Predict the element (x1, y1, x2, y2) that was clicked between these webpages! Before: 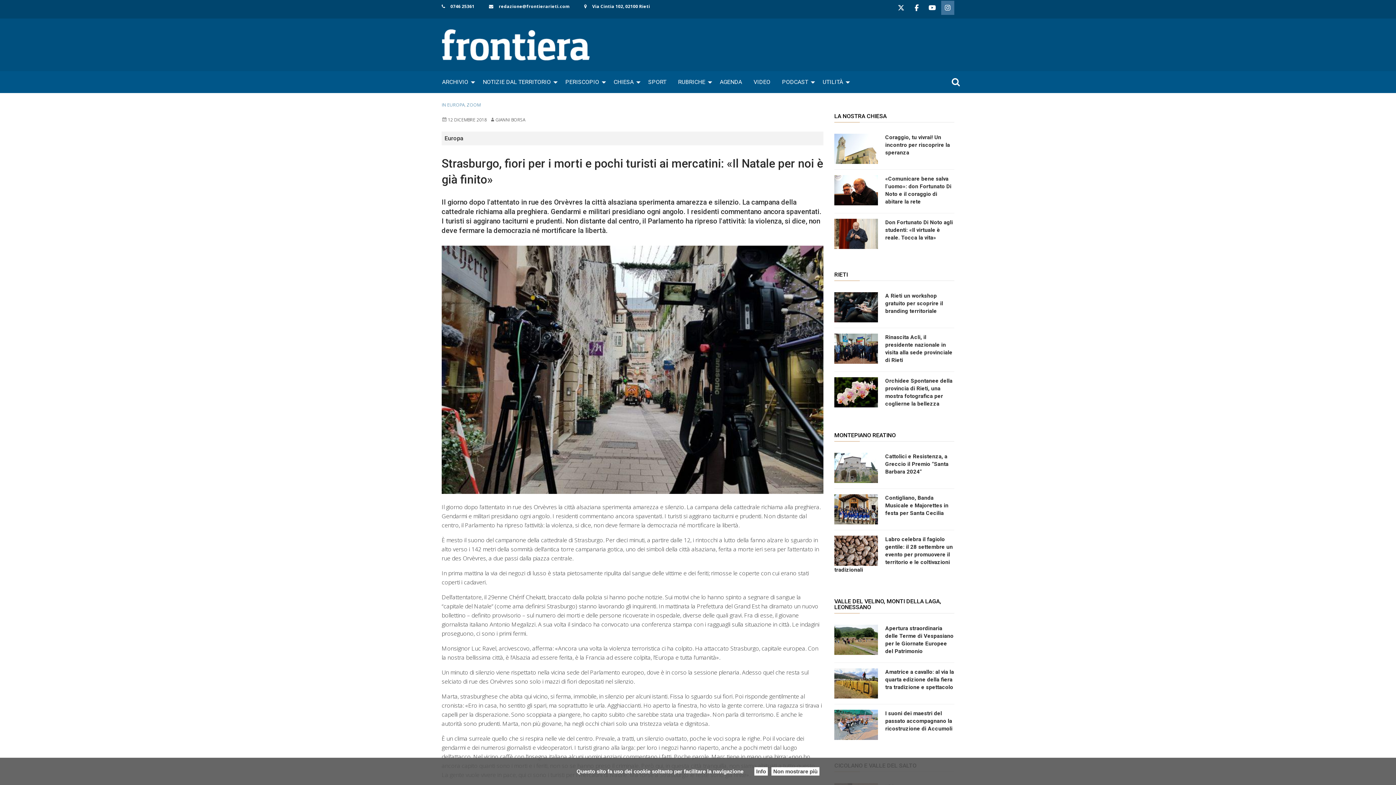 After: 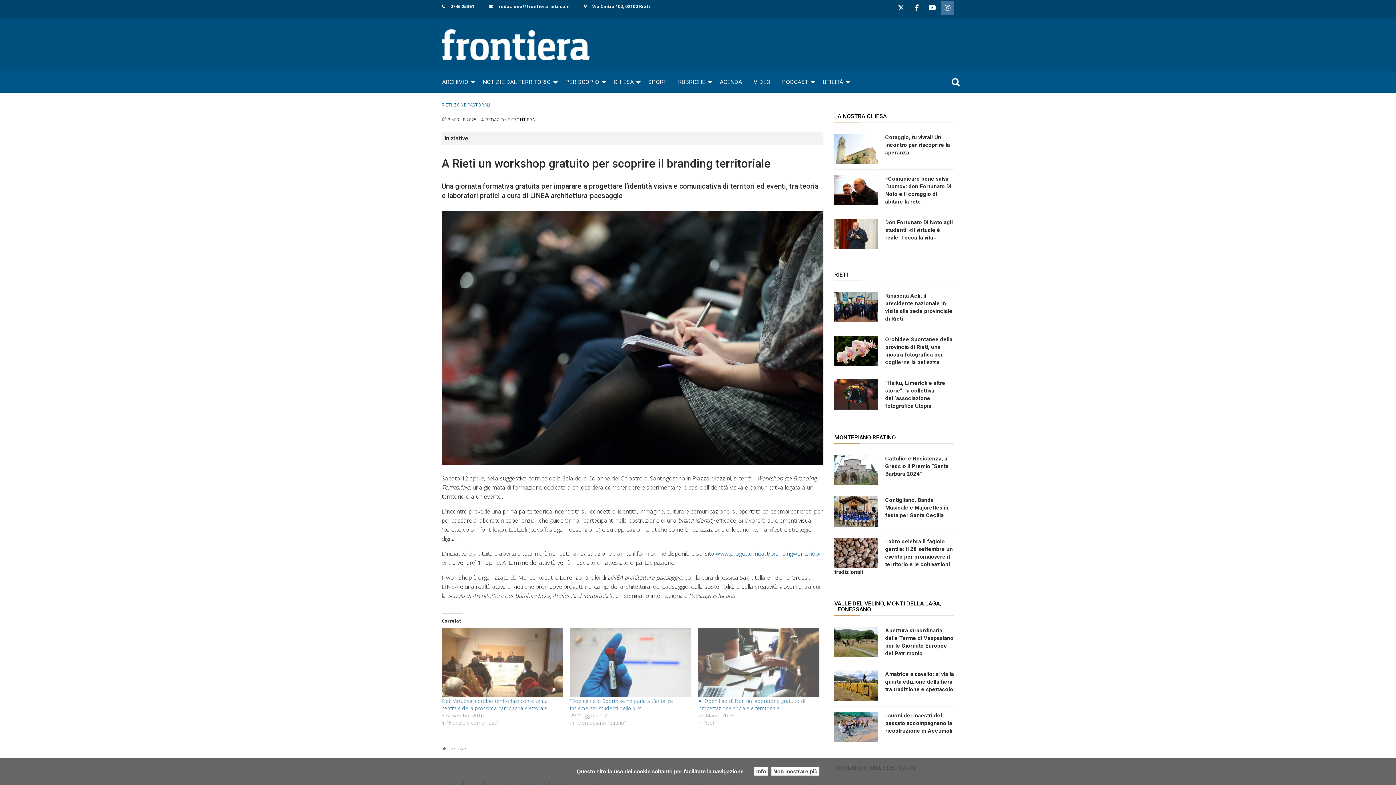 Action: bbox: (885, 292, 943, 314) label: A Rieti un workshop gratuito per scoprire il branding territoriale